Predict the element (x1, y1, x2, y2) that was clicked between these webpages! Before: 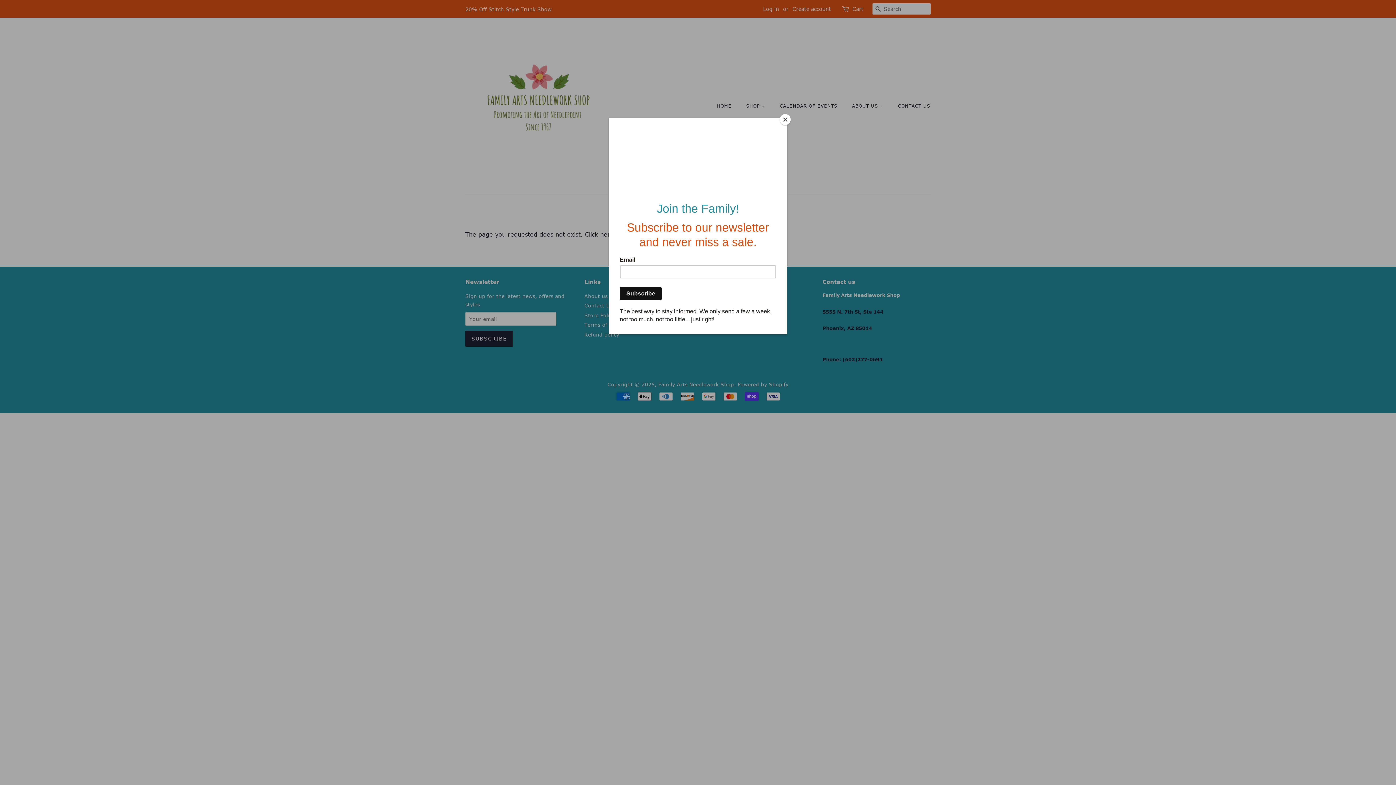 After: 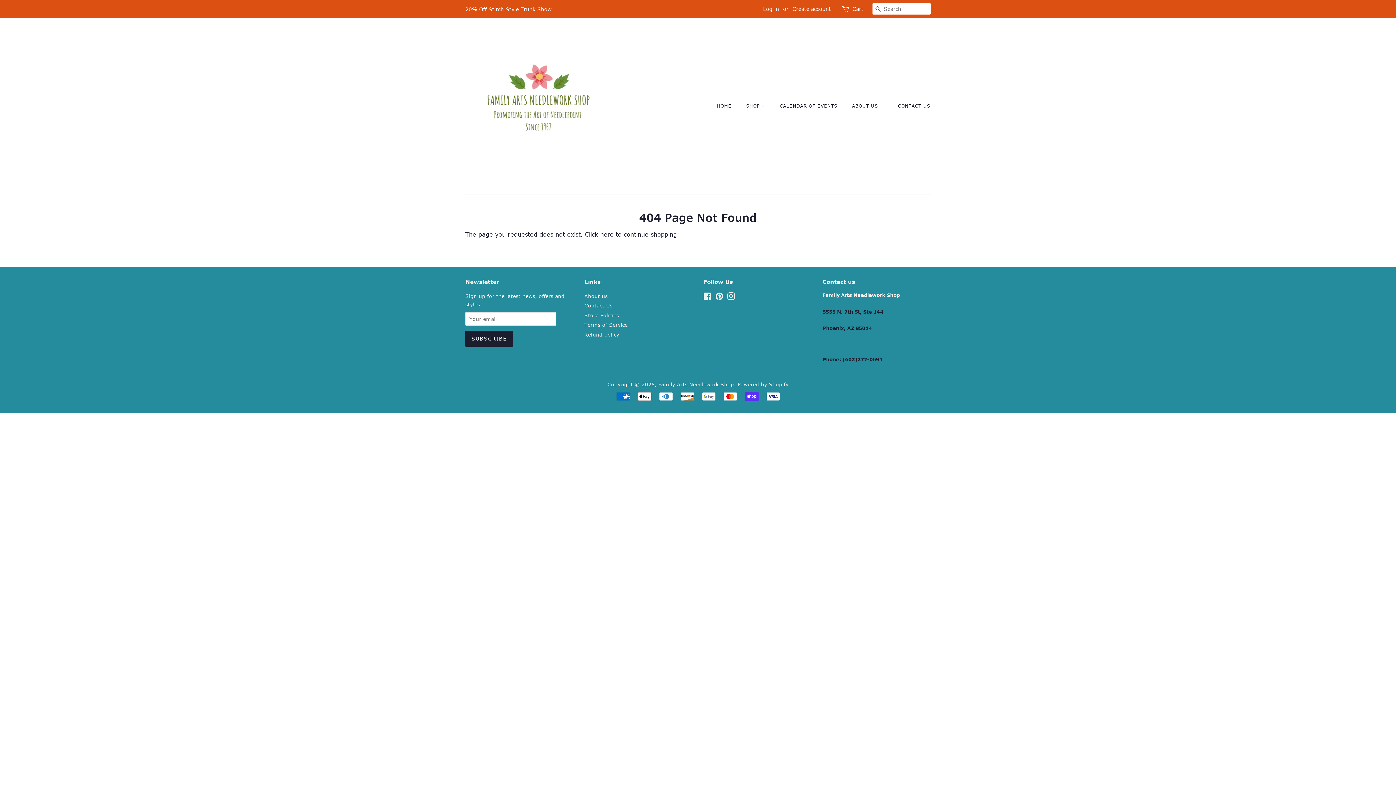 Action: label: Close bbox: (780, 114, 790, 125)